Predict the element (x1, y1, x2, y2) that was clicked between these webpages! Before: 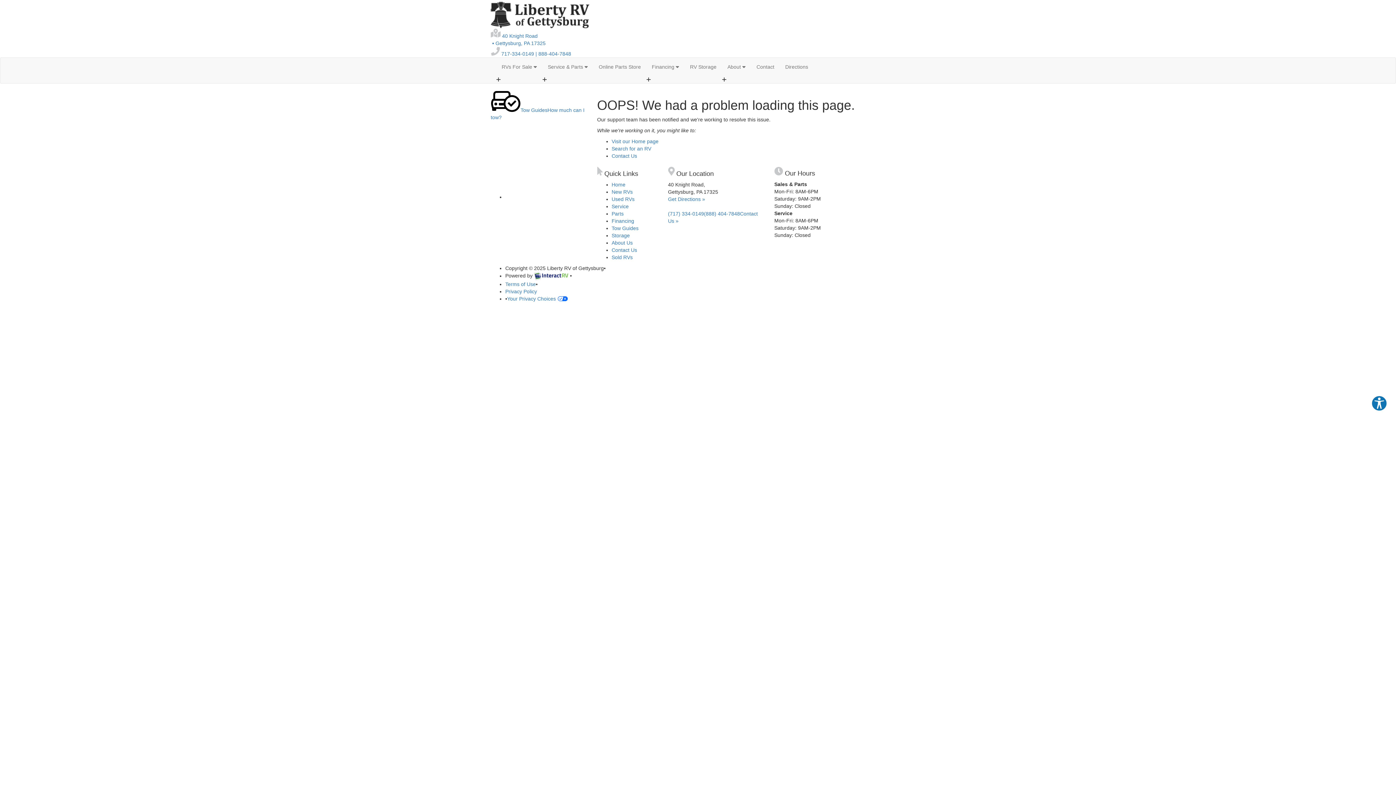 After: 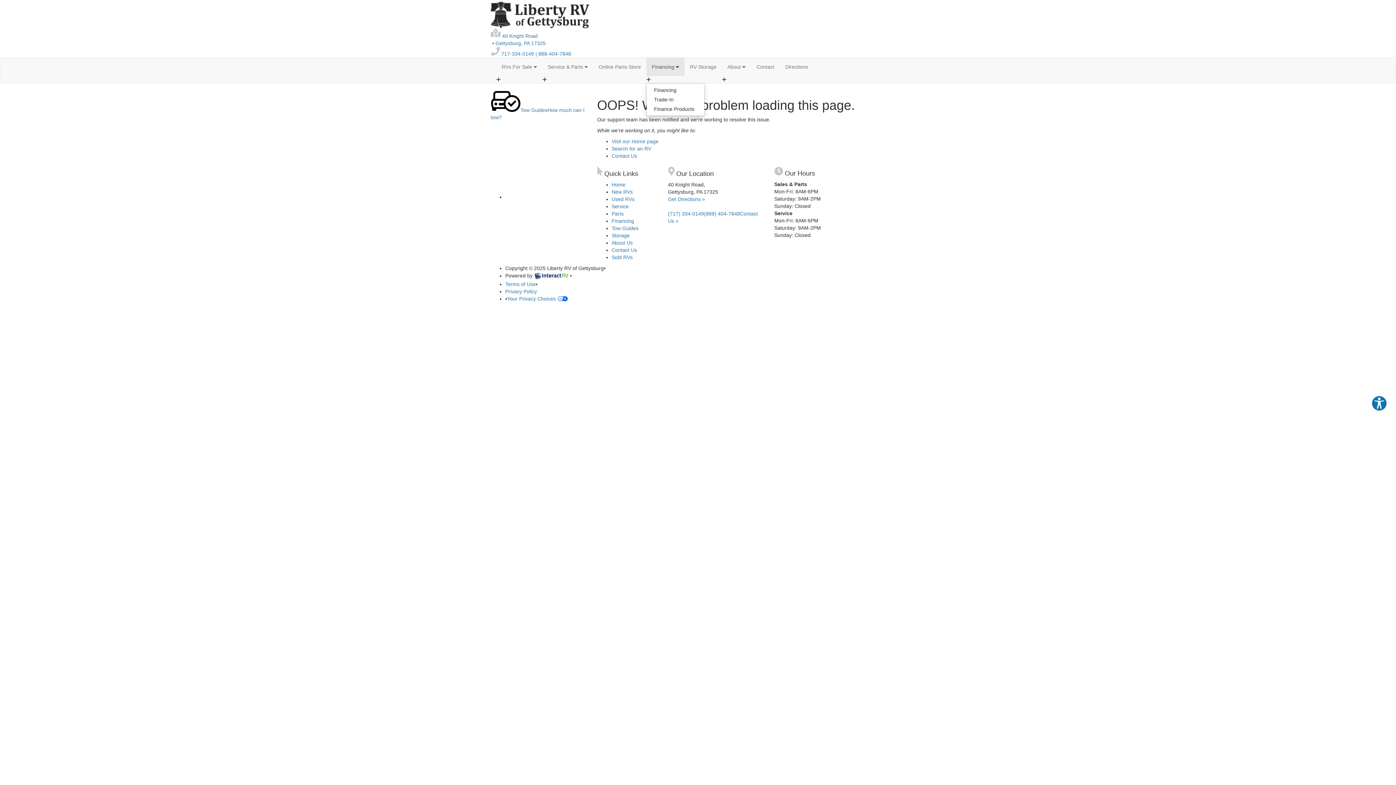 Action: bbox: (646, 57, 684, 76) label: Financing 